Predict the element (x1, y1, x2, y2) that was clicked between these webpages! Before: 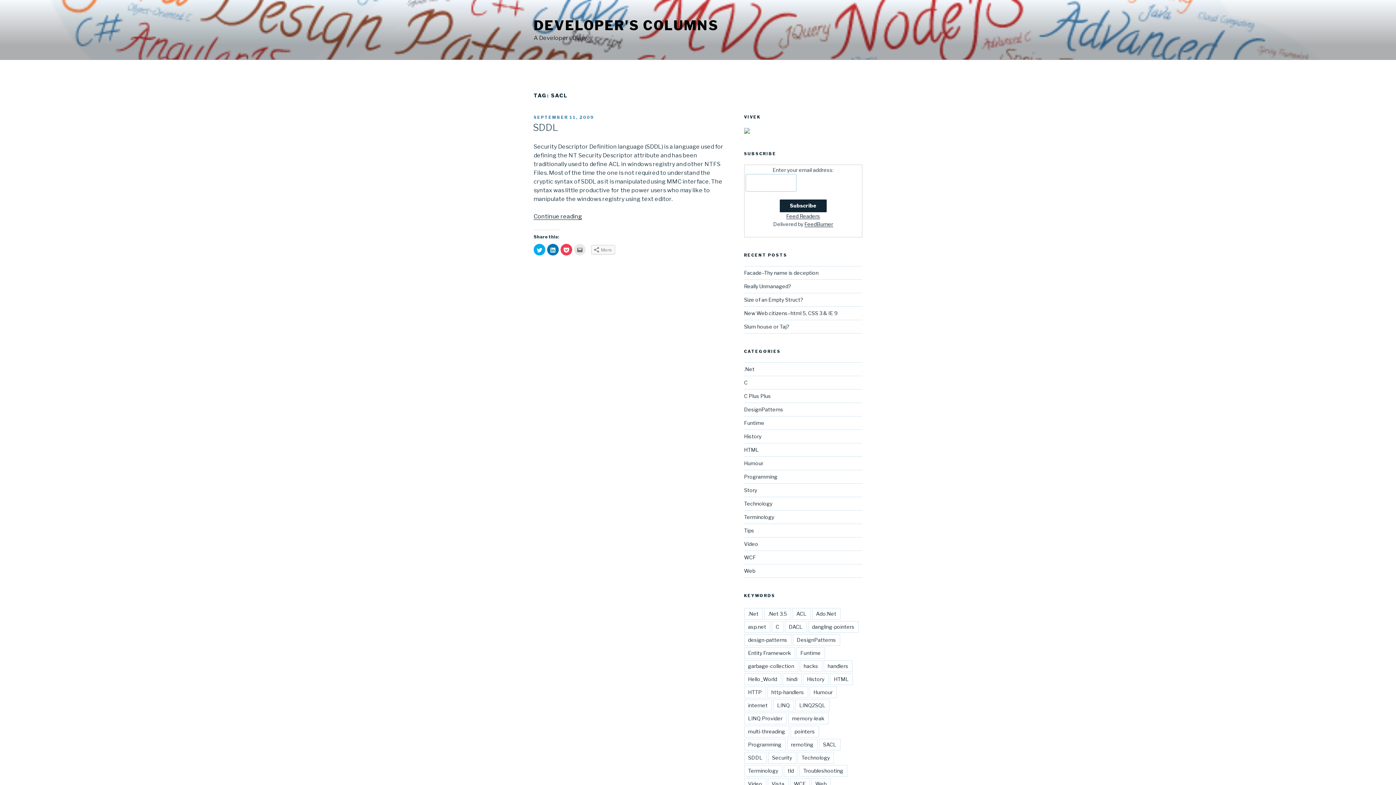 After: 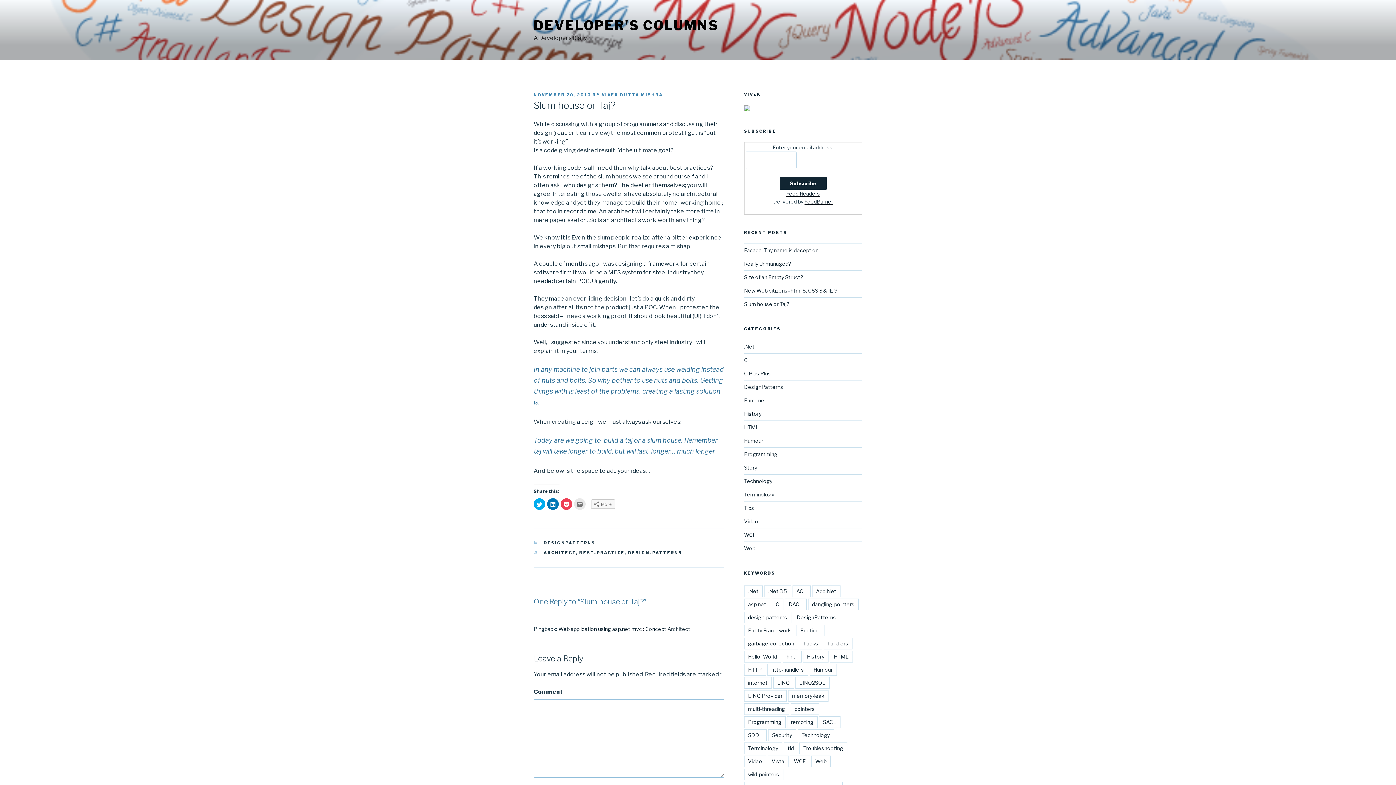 Action: bbox: (744, 323, 789, 329) label: Slum house or Taj?